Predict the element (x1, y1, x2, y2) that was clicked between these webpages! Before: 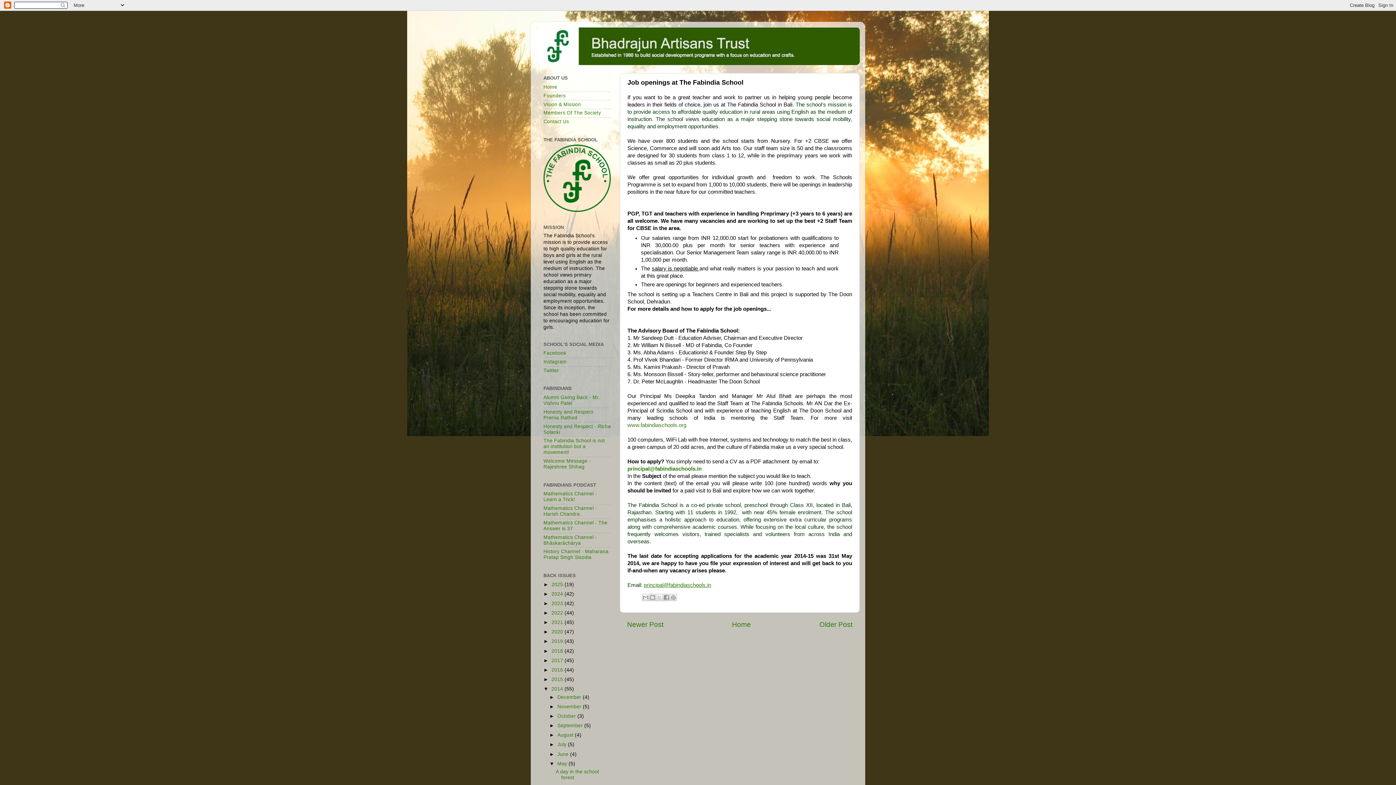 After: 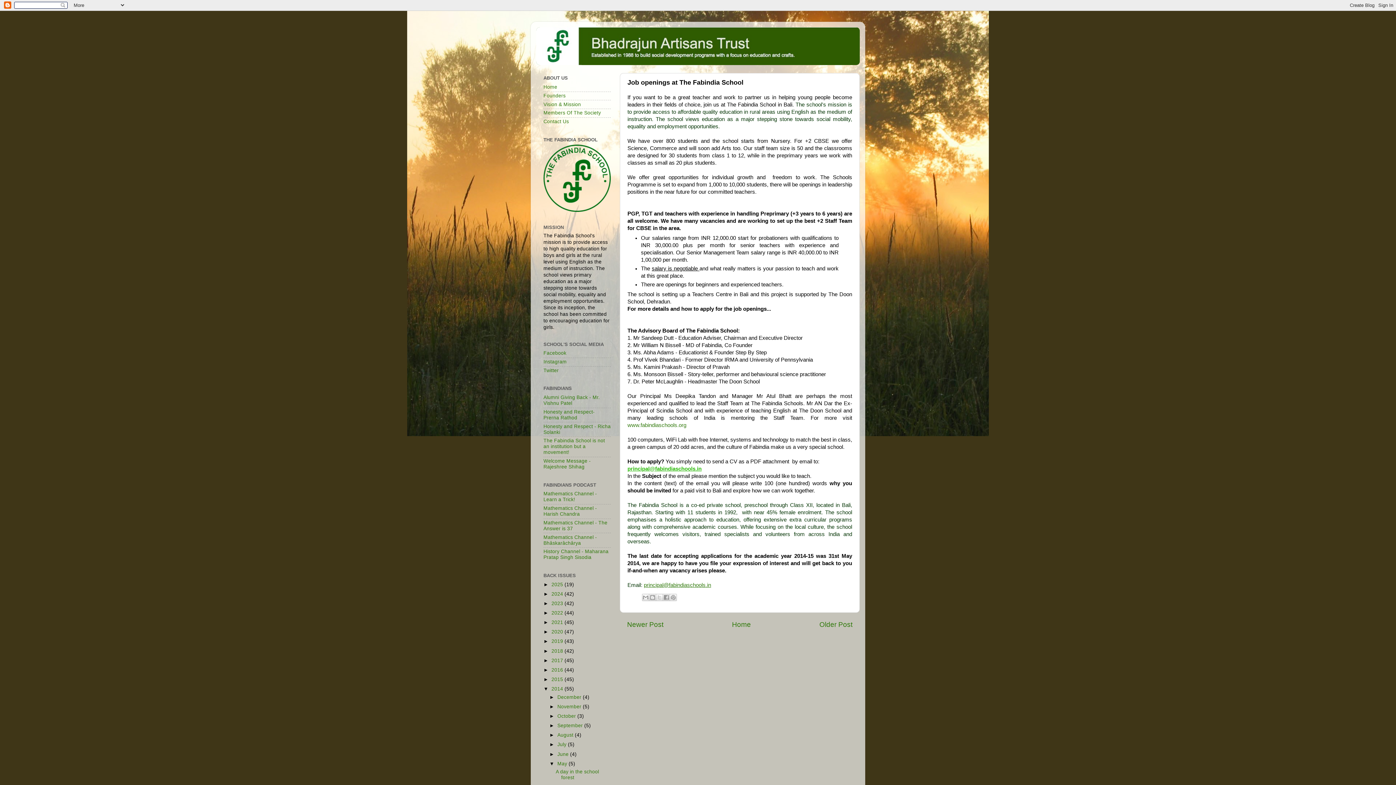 Action: bbox: (627, 466, 701, 472) label: principal@fabindiaschools.in